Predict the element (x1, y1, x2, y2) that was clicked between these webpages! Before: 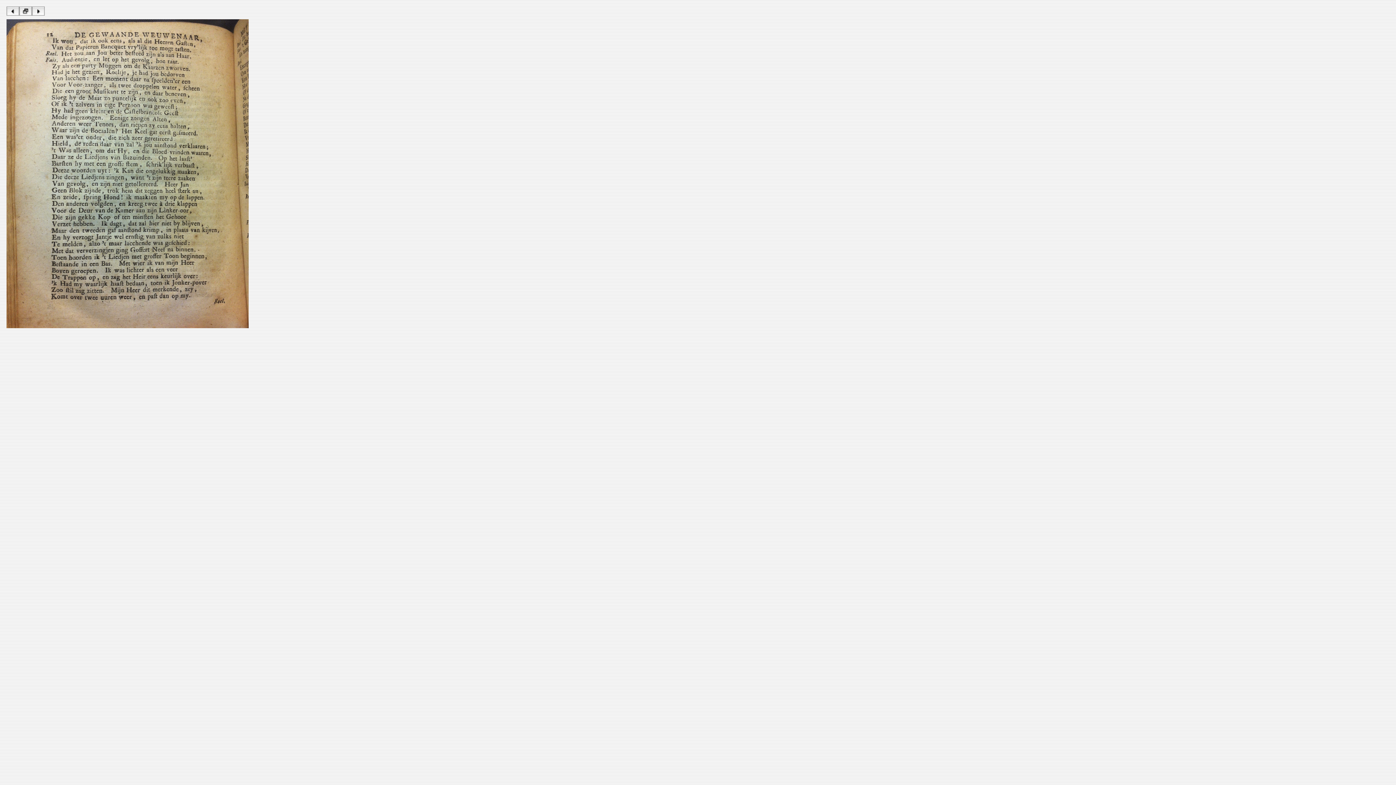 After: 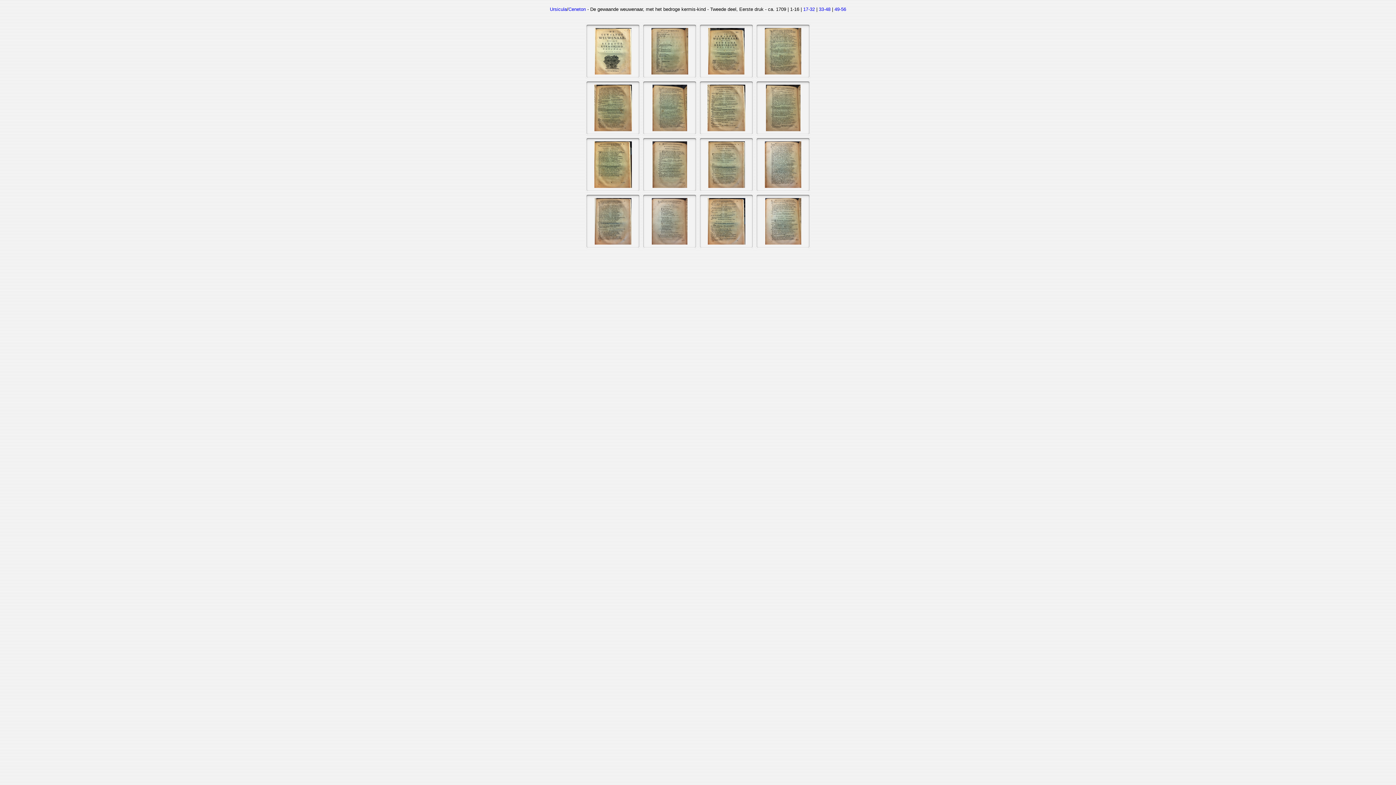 Action: bbox: (19, 10, 32, 16)